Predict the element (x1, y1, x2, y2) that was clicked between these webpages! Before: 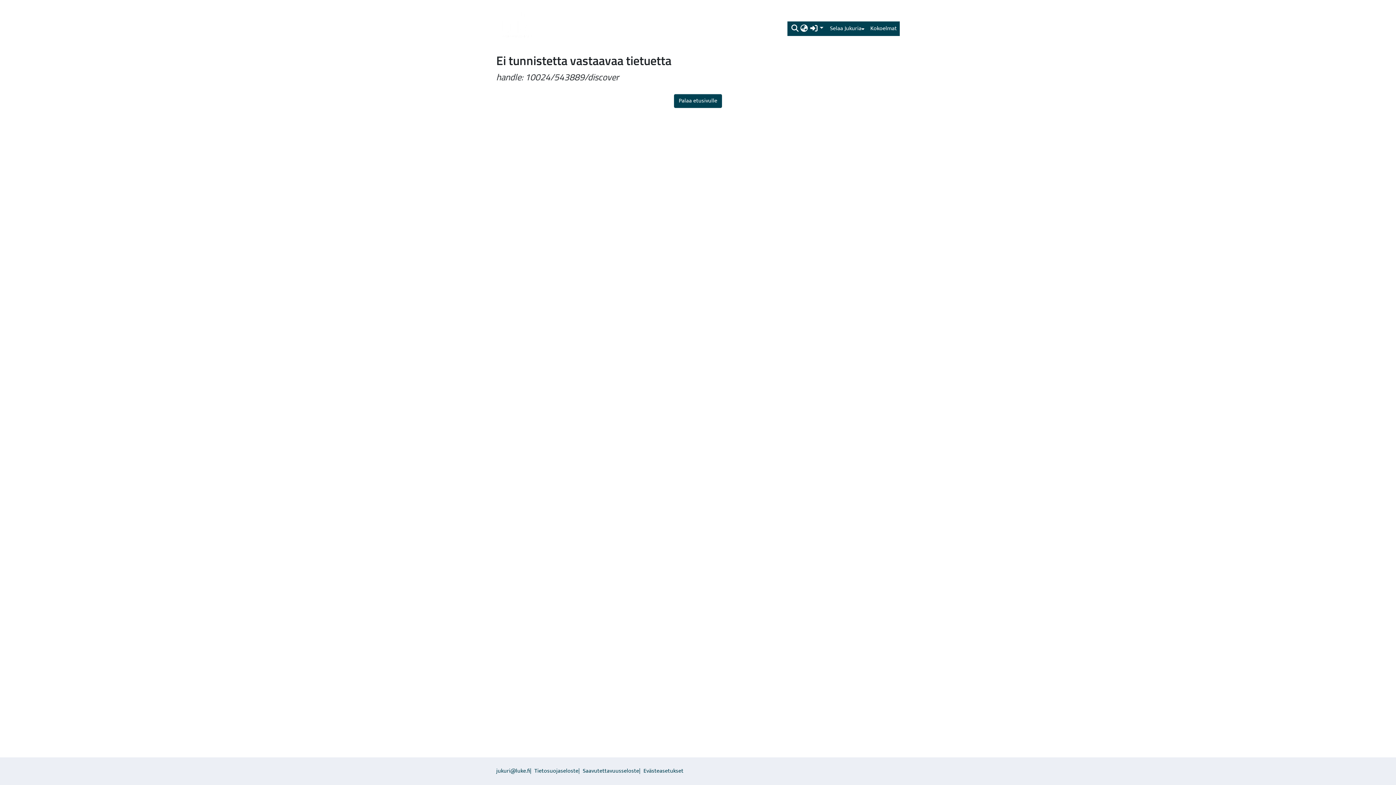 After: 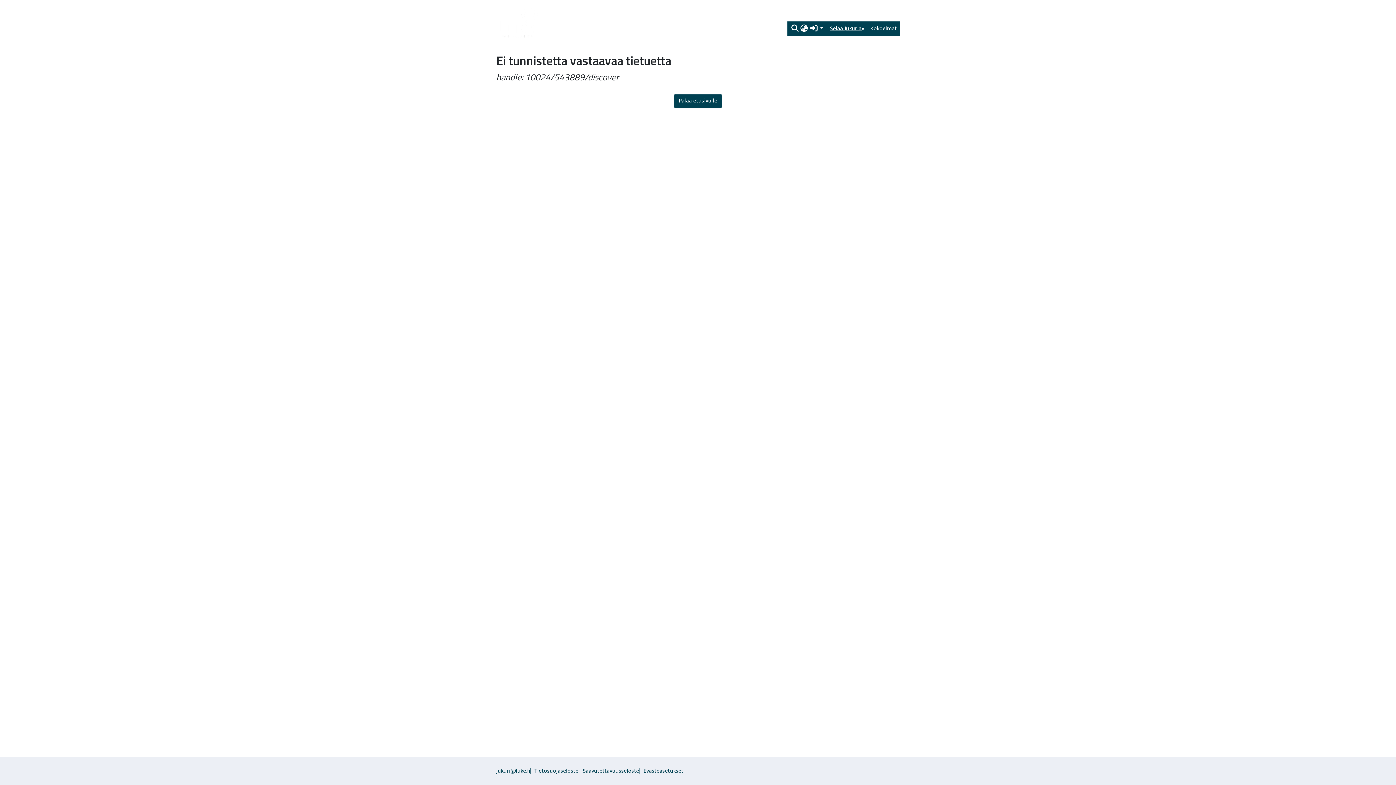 Action: label: Selaa Jukuria bbox: (827, 21, 867, 36)